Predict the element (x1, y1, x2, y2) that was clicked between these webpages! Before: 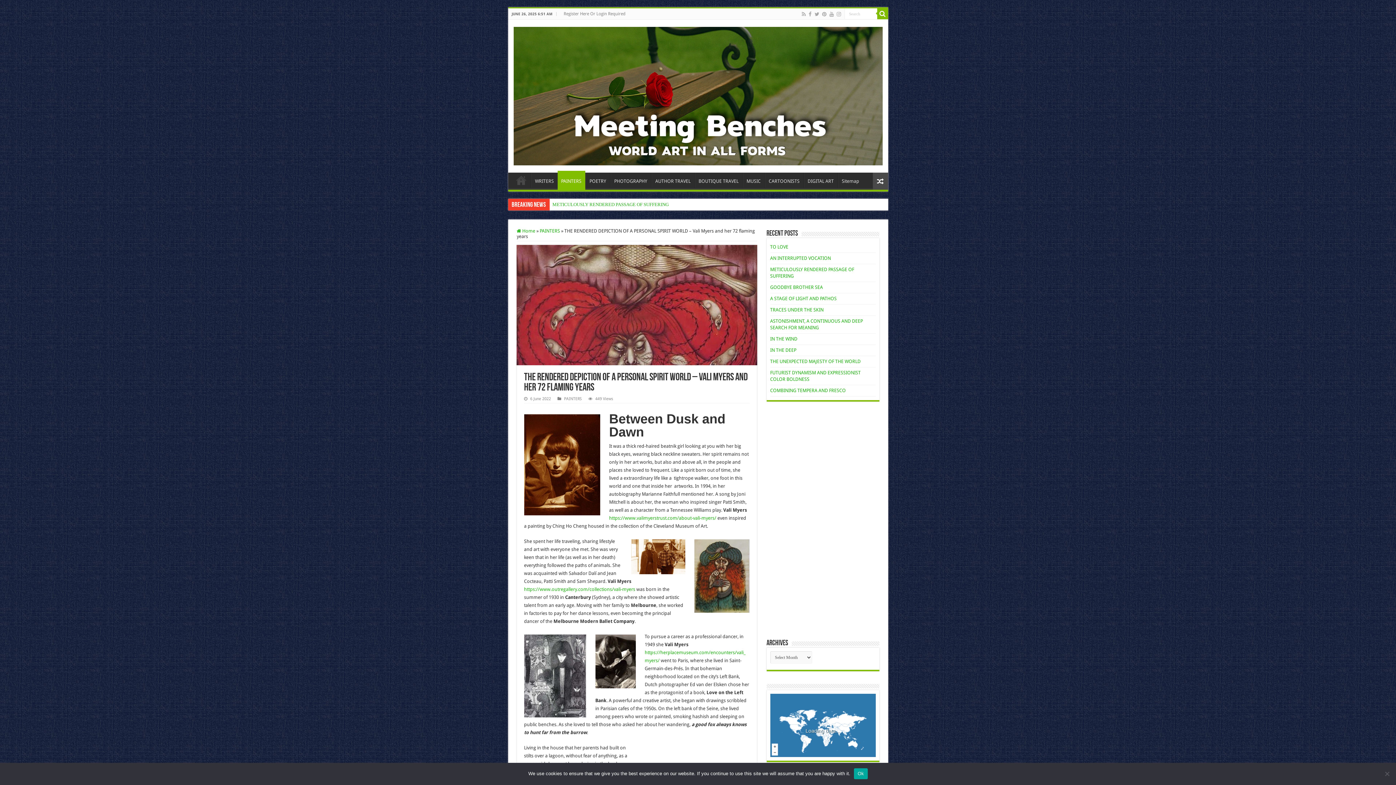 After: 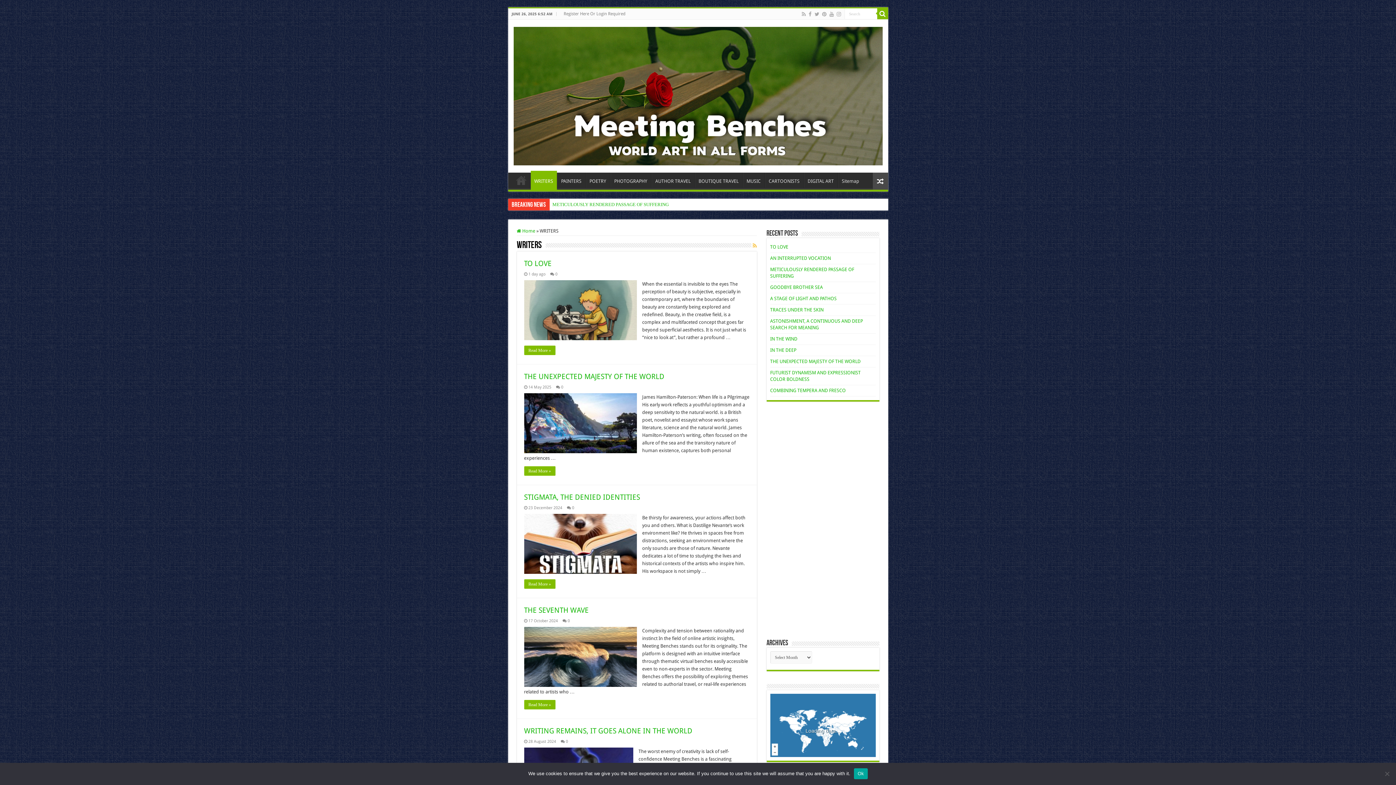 Action: bbox: (531, 172, 557, 187) label: WRITERS